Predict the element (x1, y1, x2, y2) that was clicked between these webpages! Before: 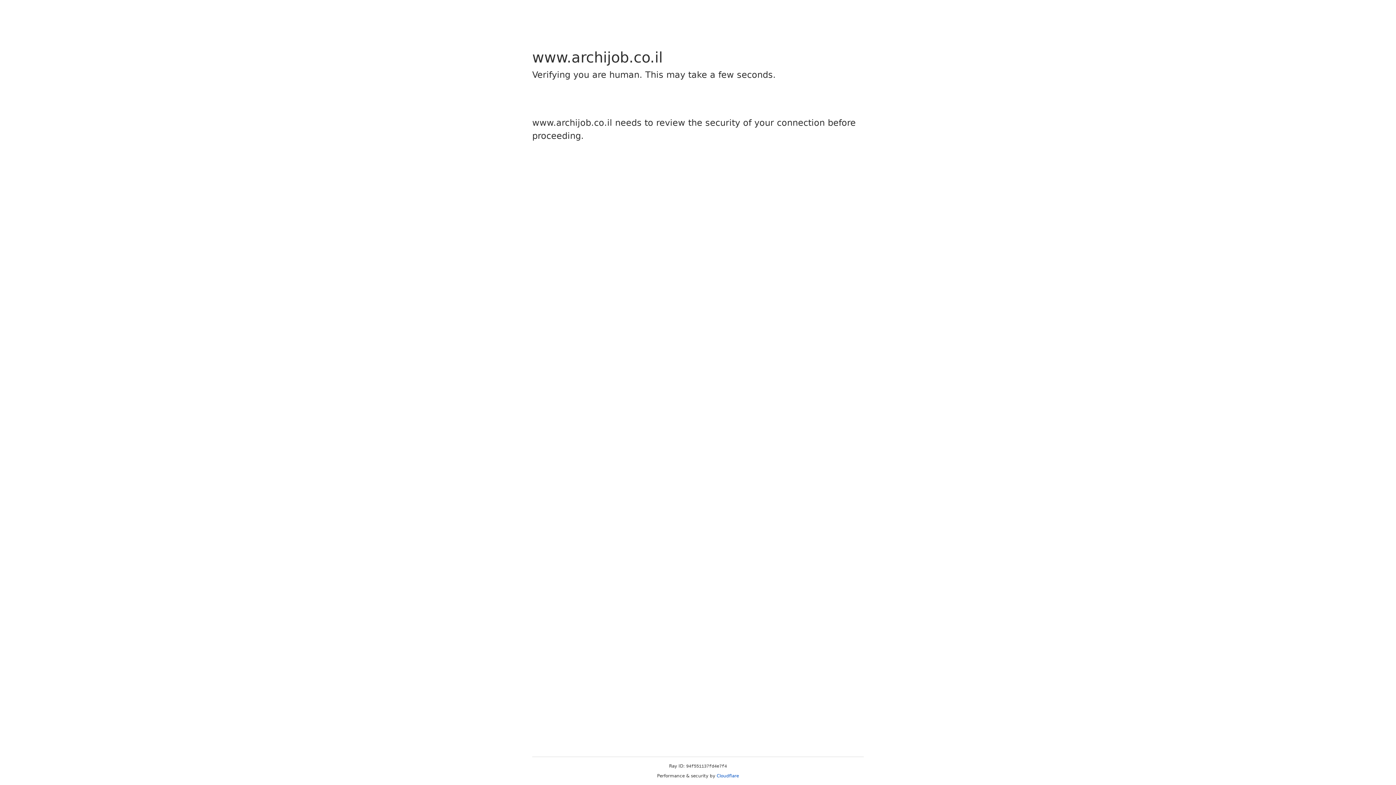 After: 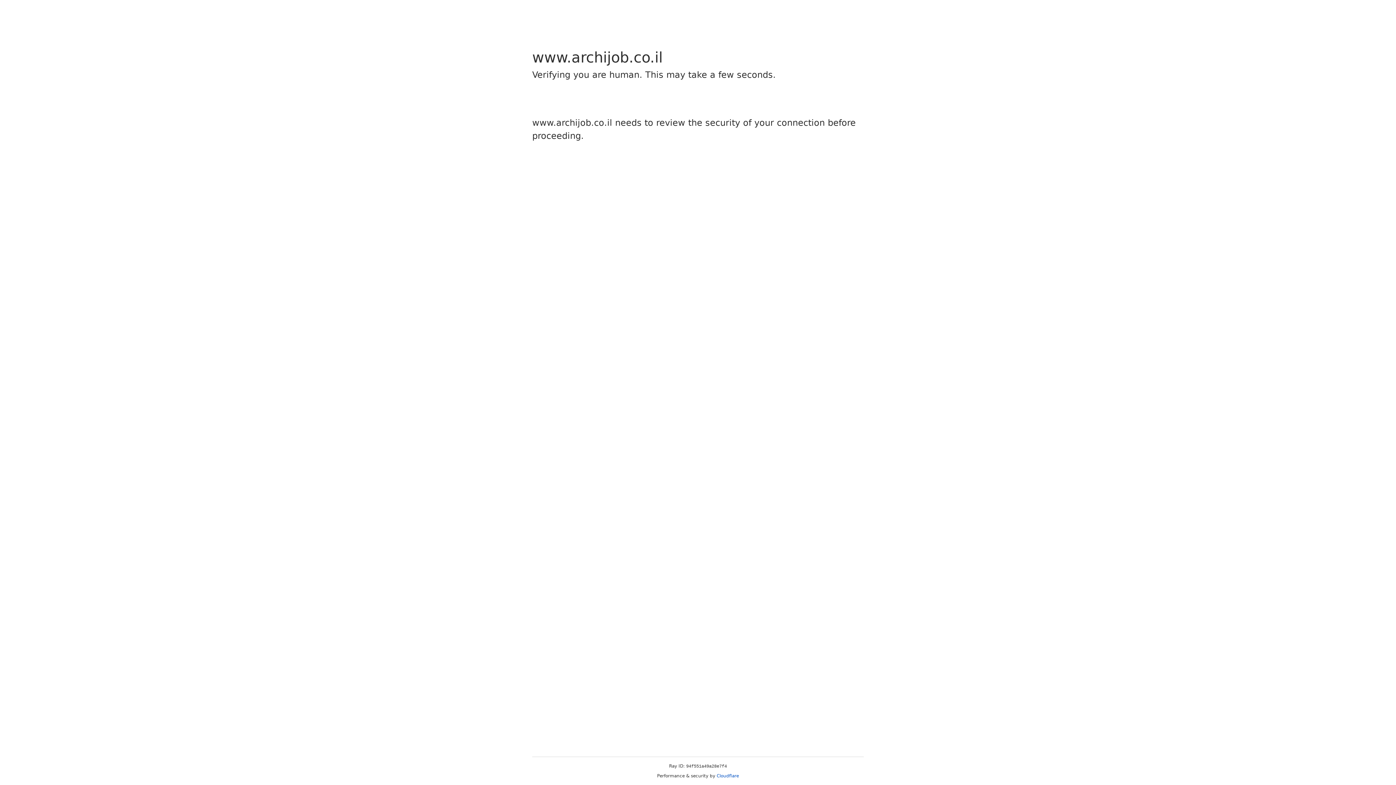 Action: bbox: (716, 773, 739, 778) label: Cloudflare